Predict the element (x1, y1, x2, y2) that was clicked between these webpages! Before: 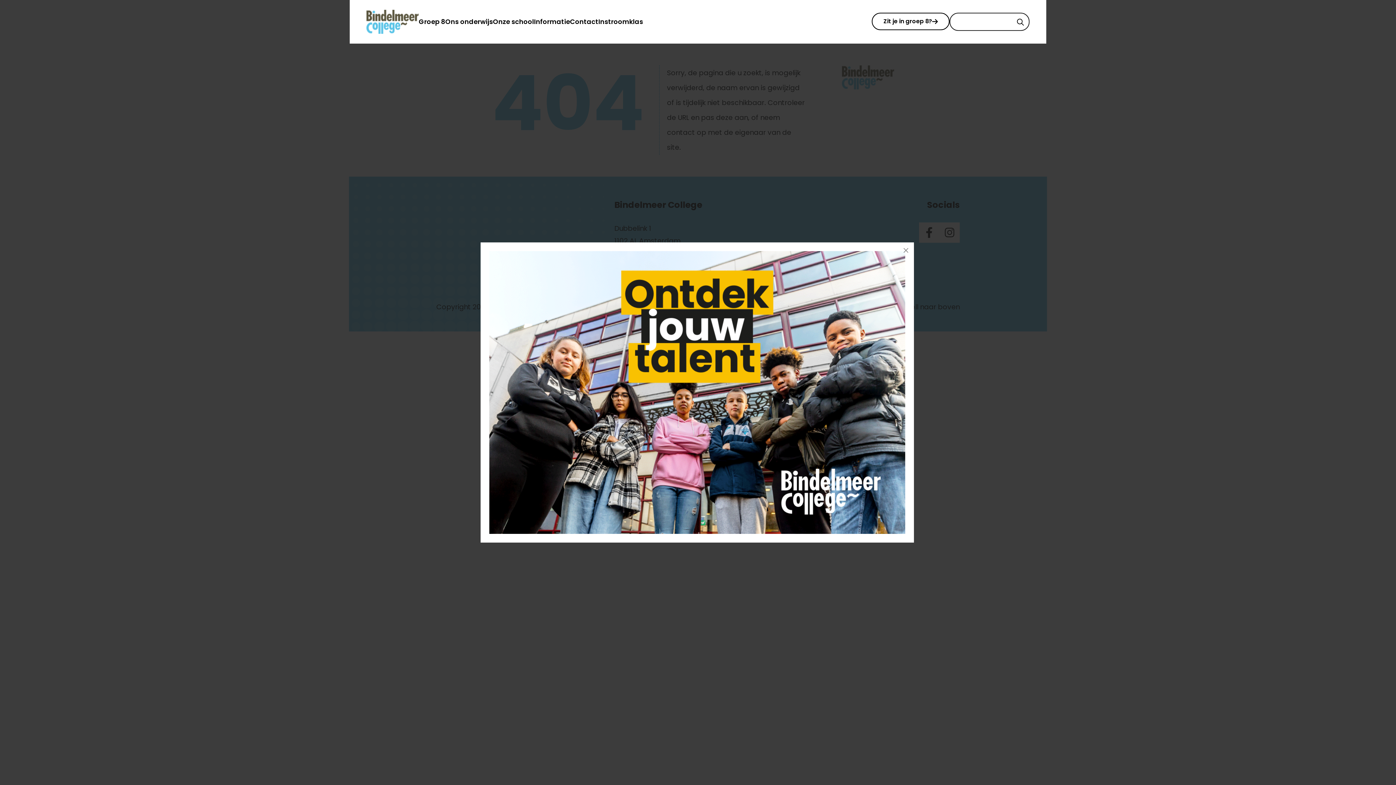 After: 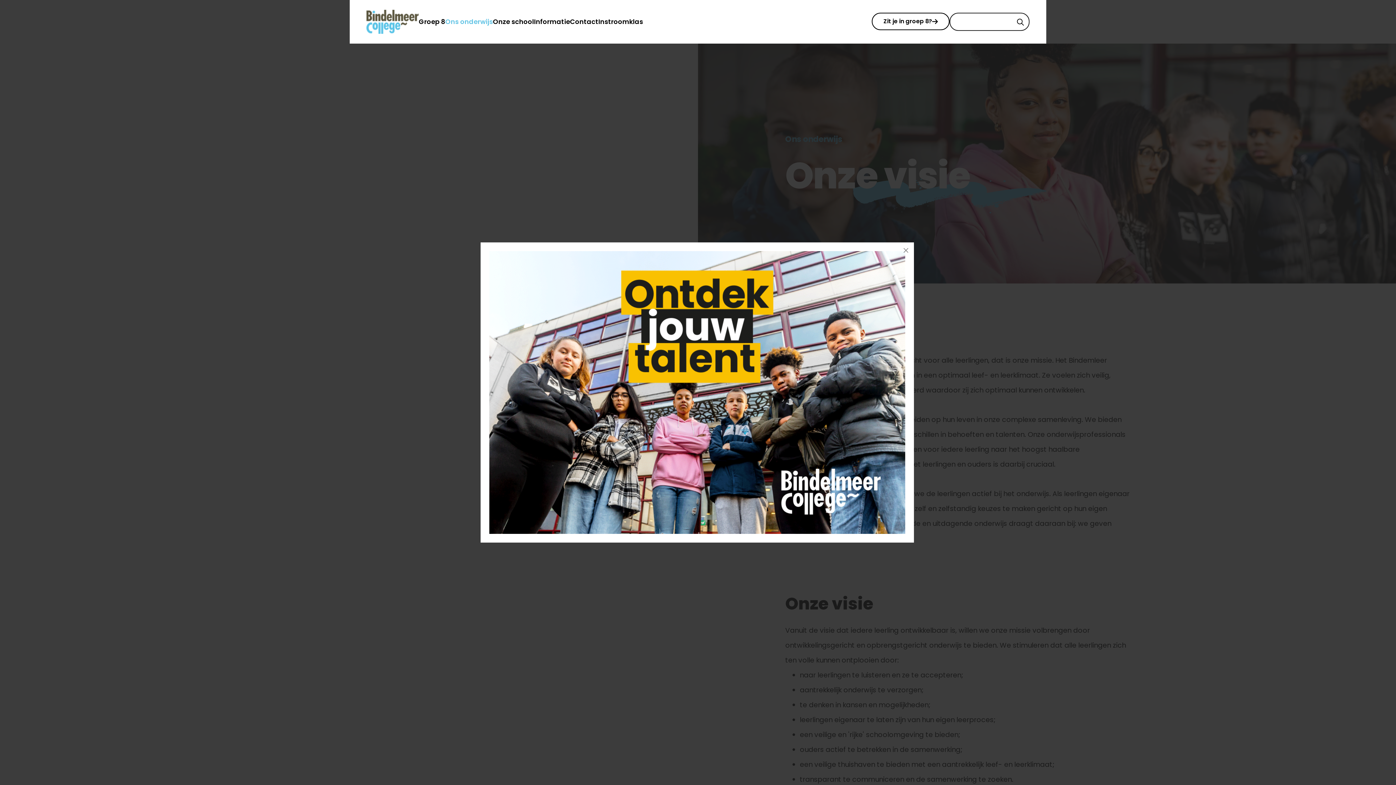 Action: bbox: (445, 9, 493, 33) label: Ons onderwijs